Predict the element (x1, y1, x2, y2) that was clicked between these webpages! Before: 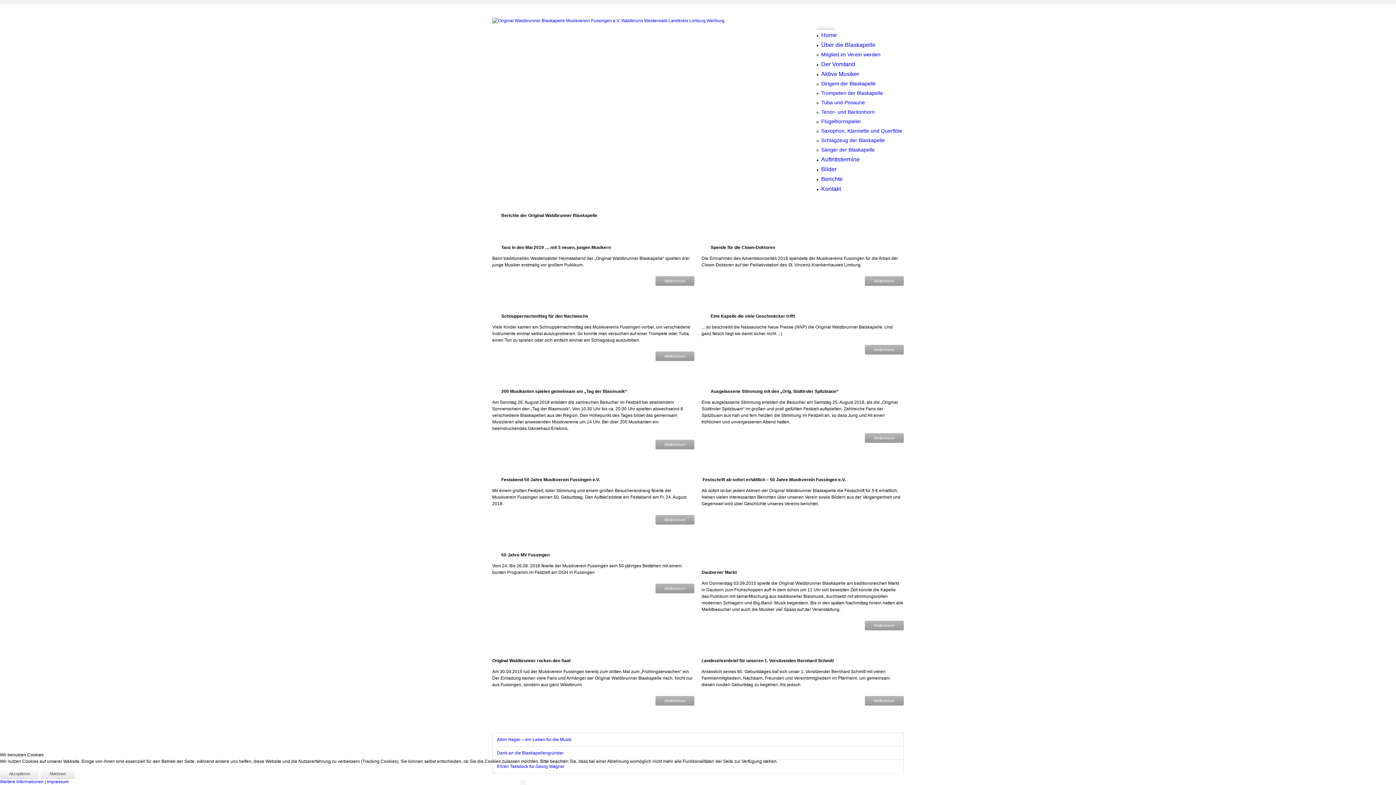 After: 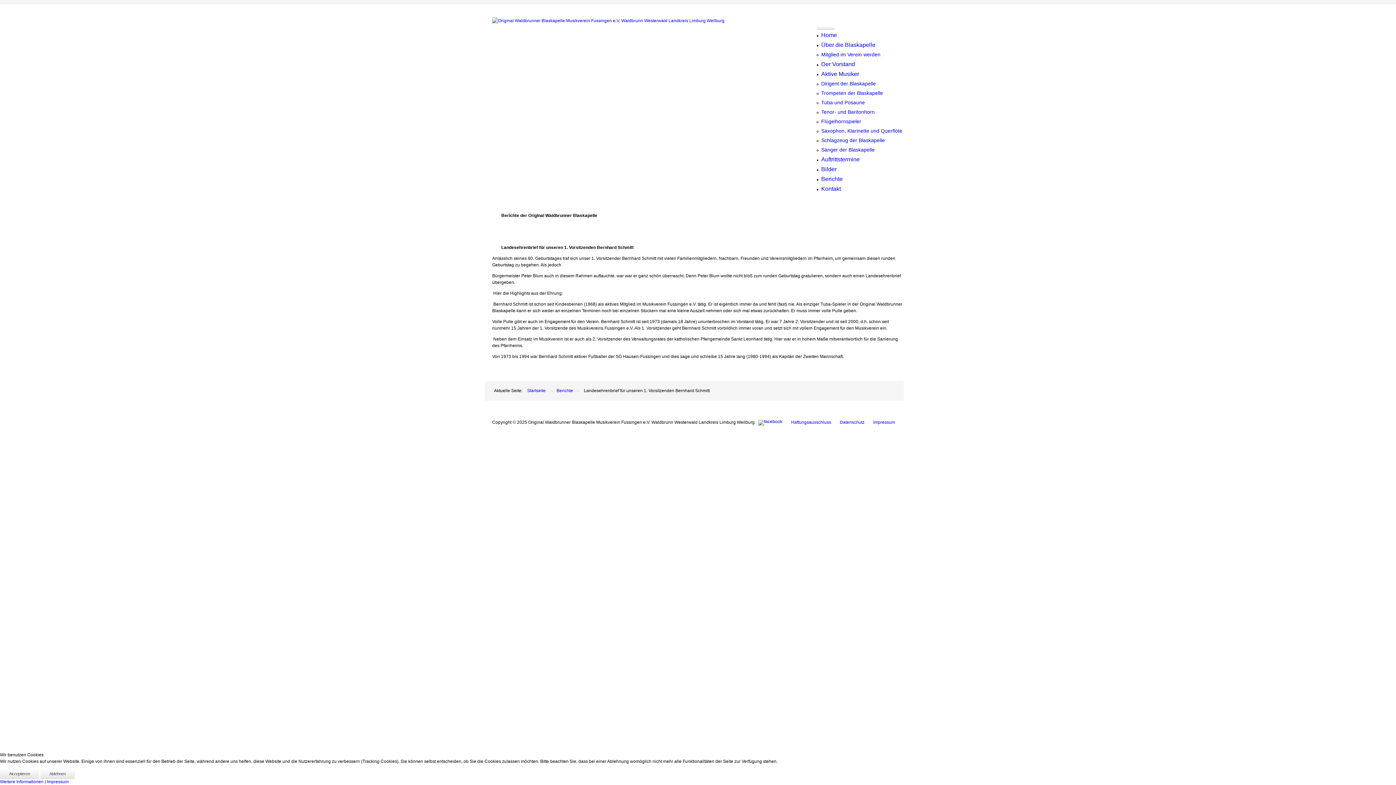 Action: label: Weiterlesen bbox: (865, 696, 903, 705)